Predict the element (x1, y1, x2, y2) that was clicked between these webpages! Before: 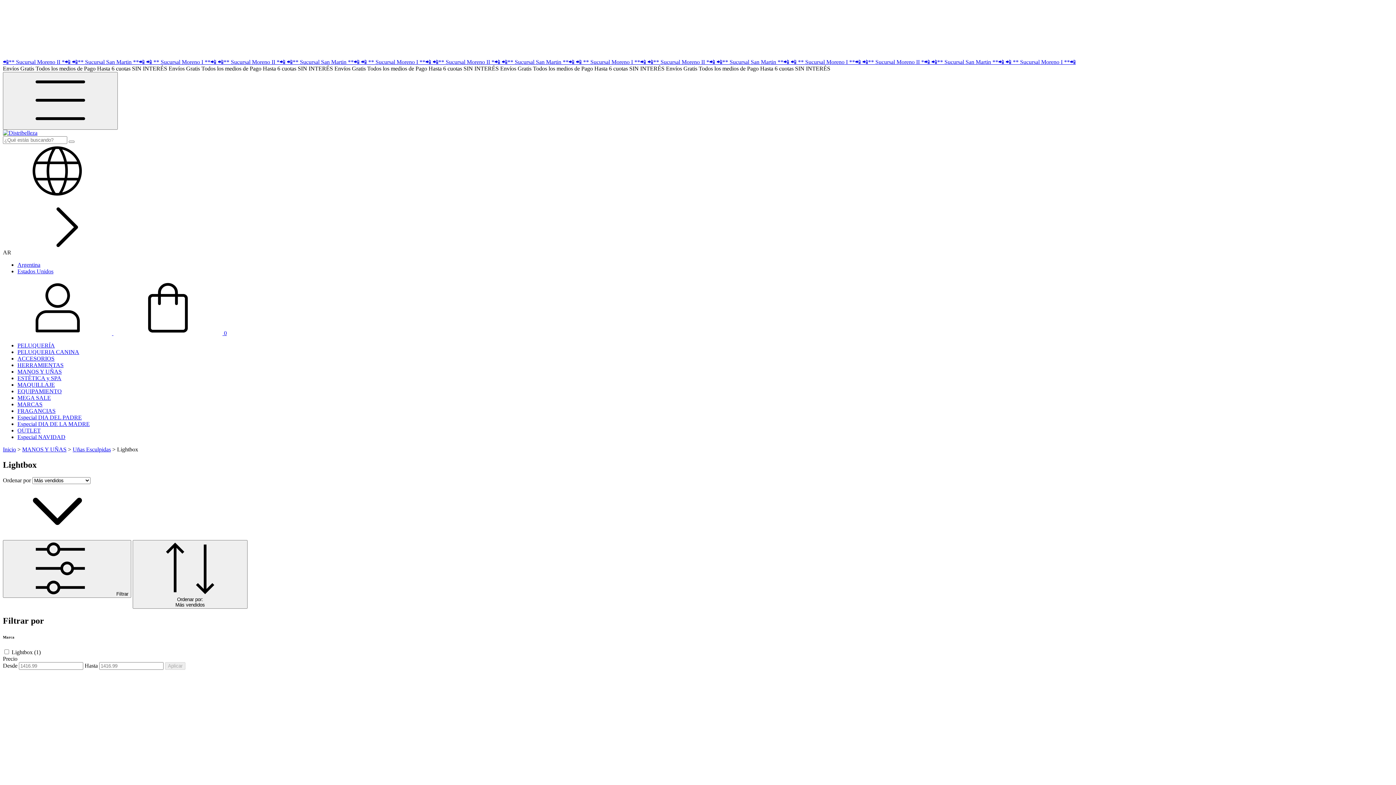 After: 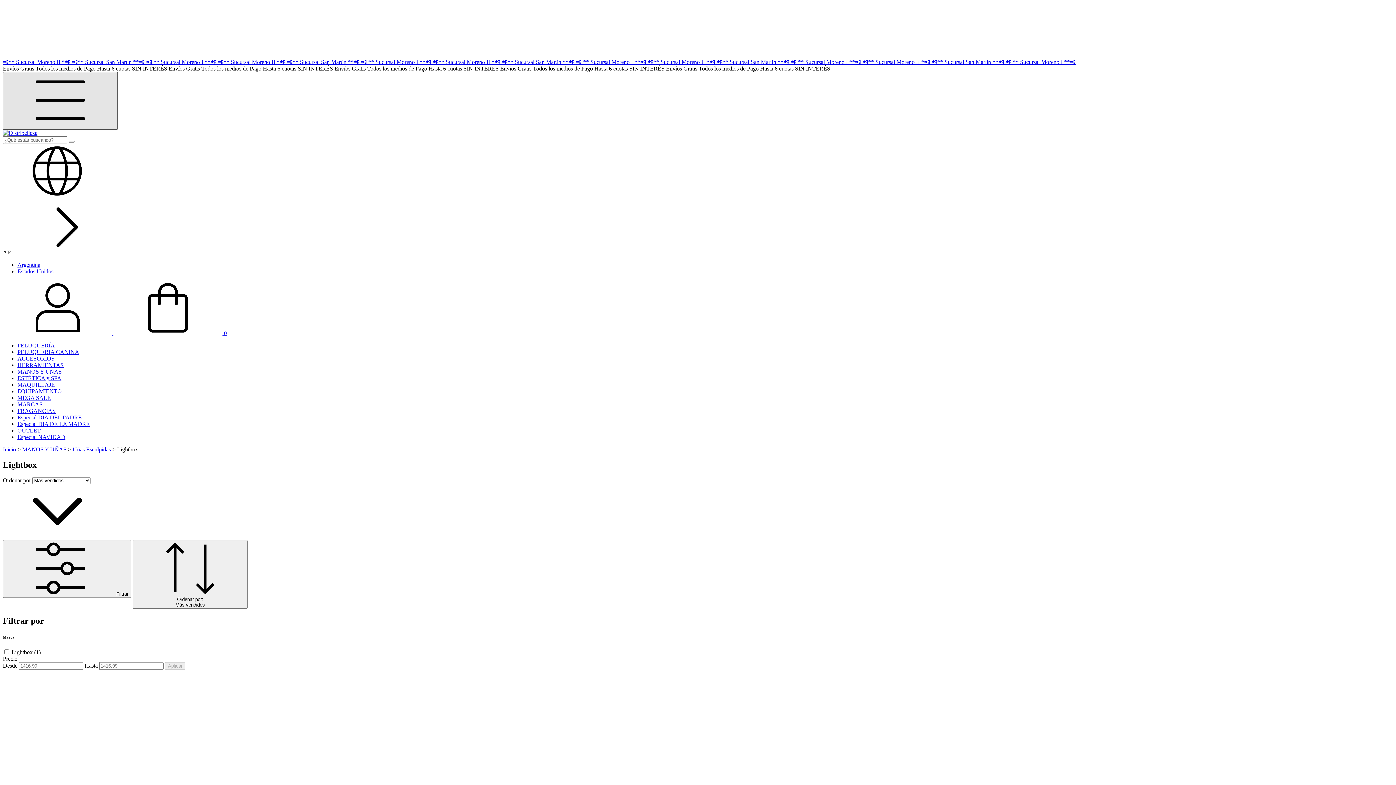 Action: label: Menú bbox: (2, 72, 117, 129)